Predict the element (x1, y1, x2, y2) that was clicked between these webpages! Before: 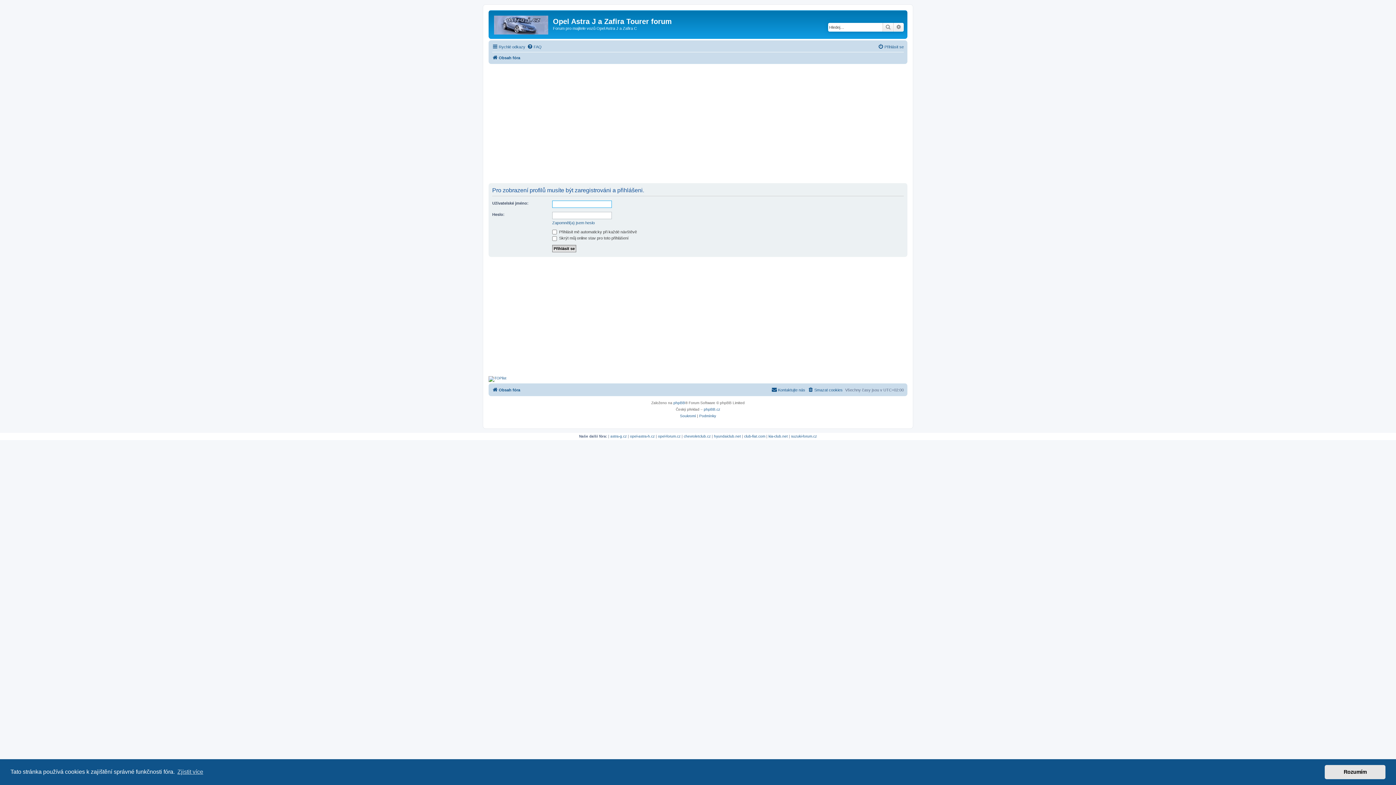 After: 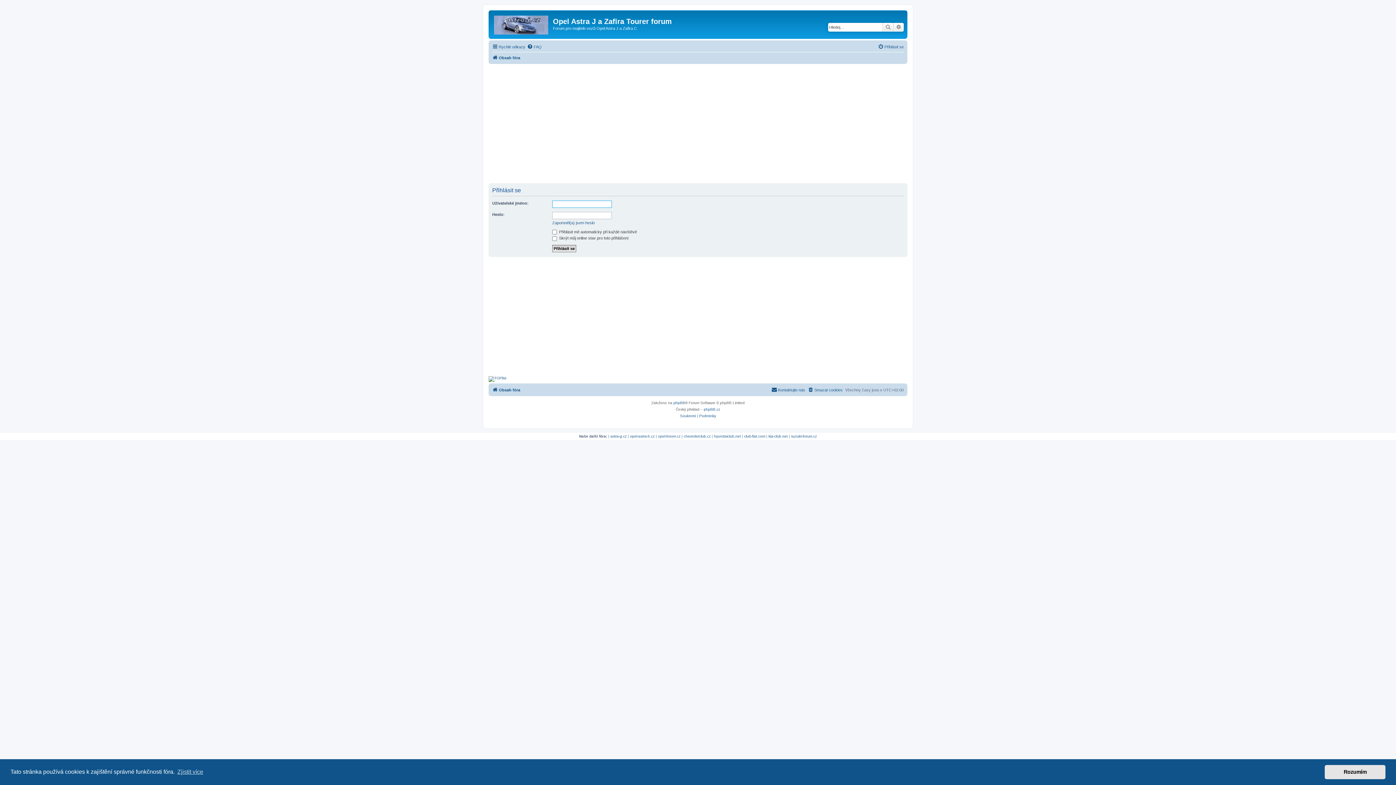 Action: label: Přihlásit se bbox: (878, 42, 904, 51)